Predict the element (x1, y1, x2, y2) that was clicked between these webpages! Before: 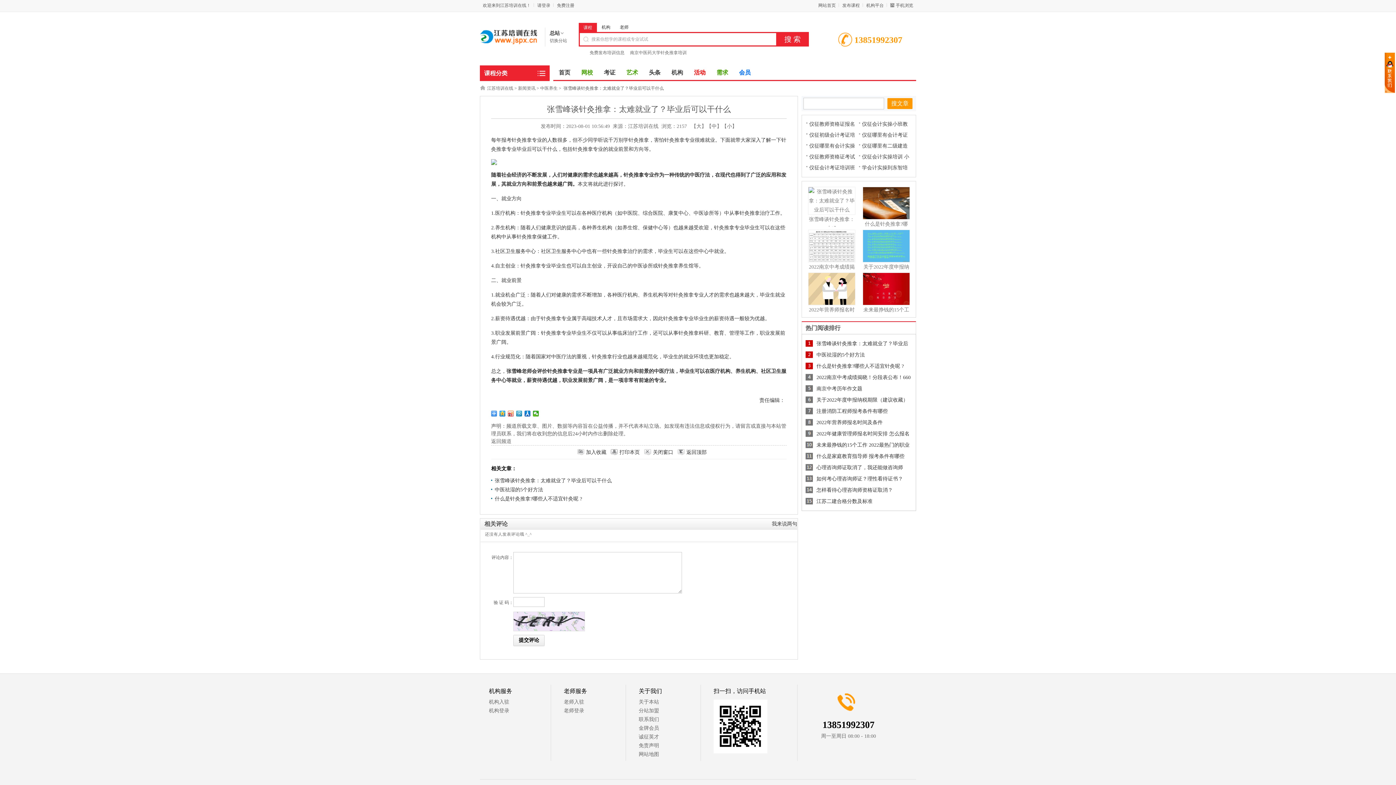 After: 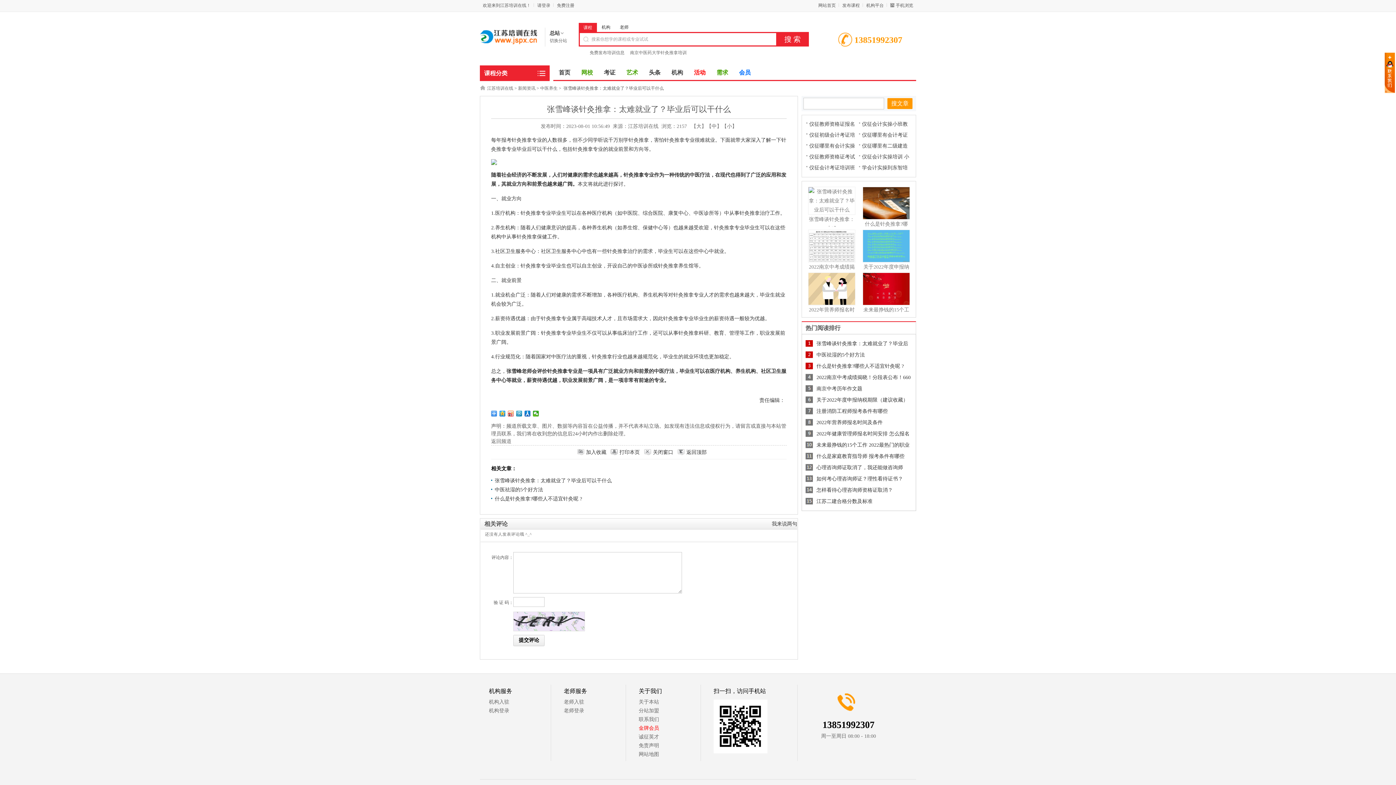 Action: bbox: (638, 725, 659, 731) label: 金牌会员